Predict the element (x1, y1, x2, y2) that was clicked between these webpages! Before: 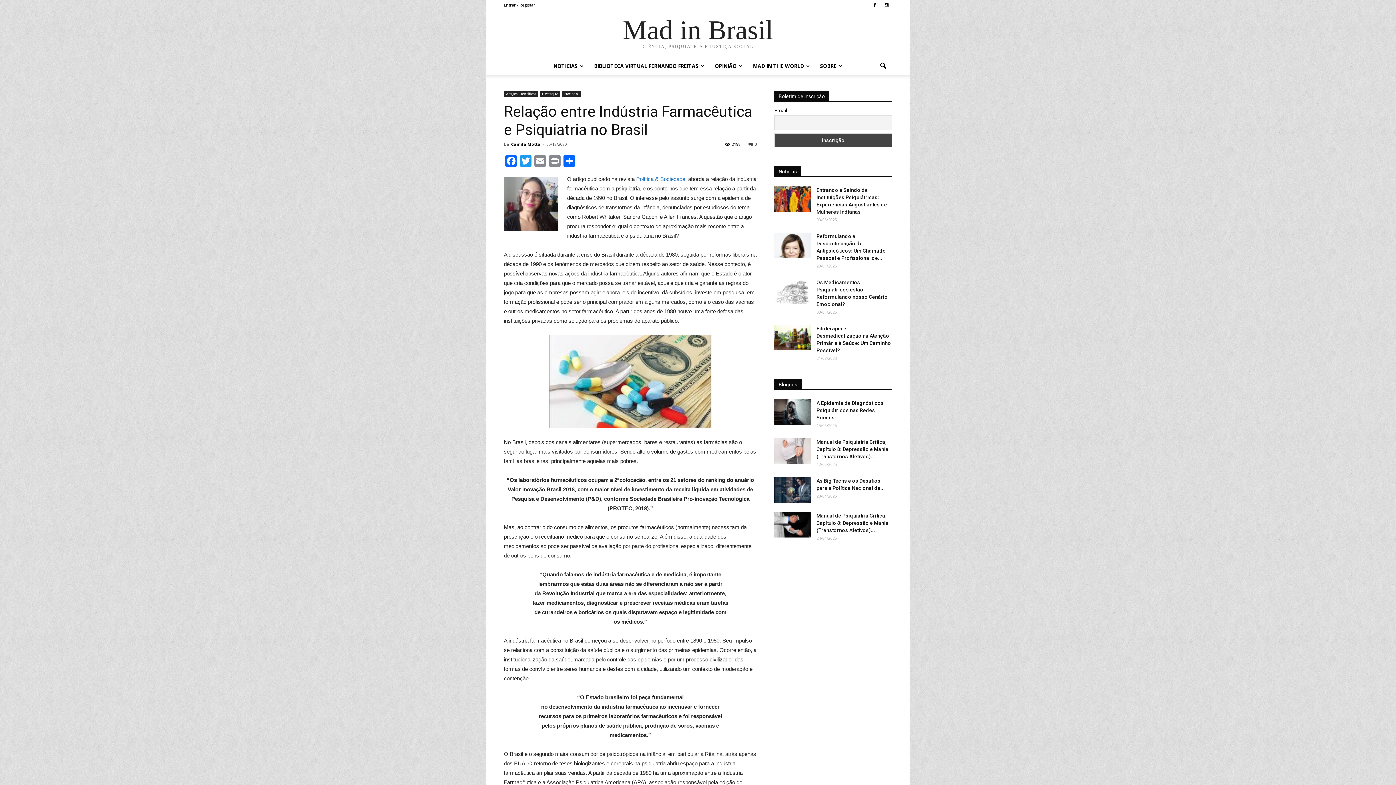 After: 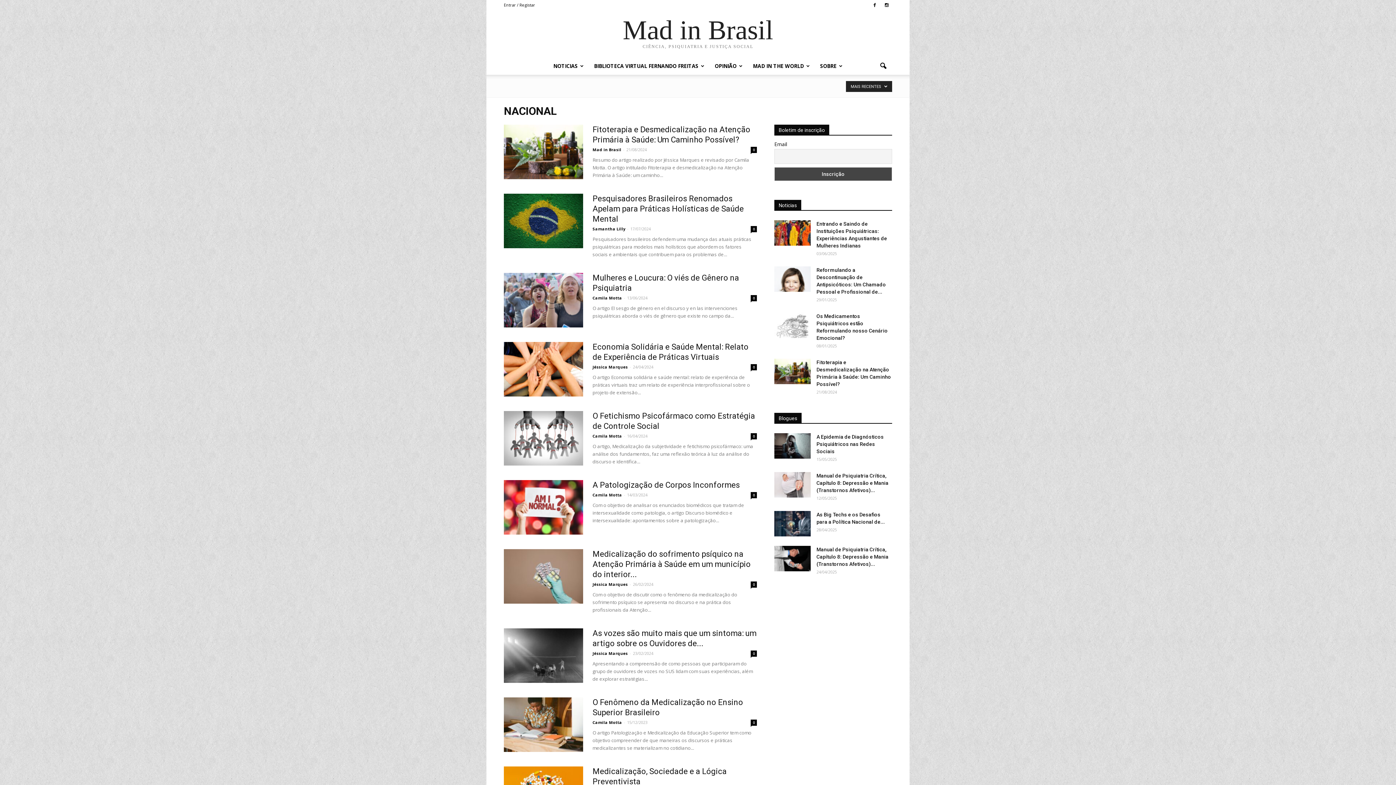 Action: bbox: (562, 90, 581, 97) label: Nacional